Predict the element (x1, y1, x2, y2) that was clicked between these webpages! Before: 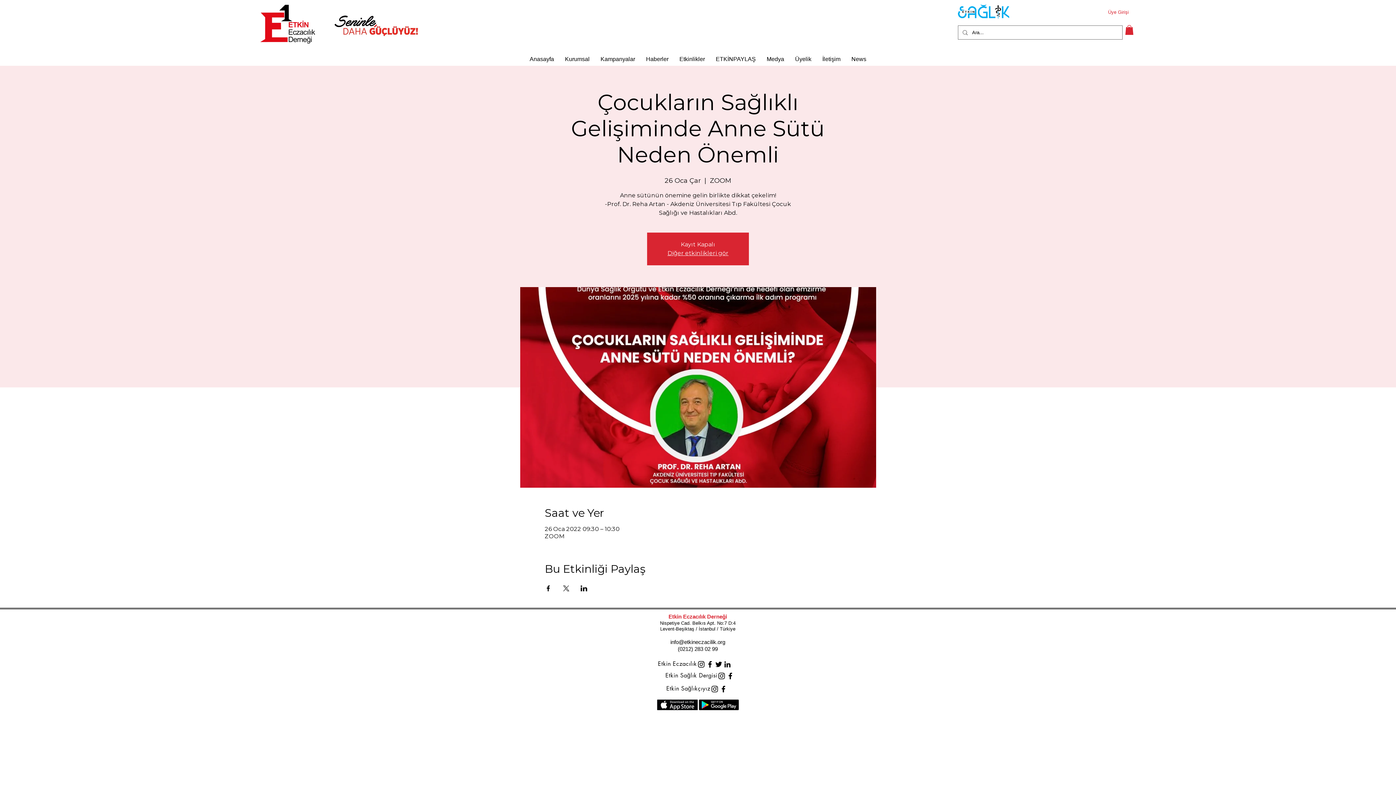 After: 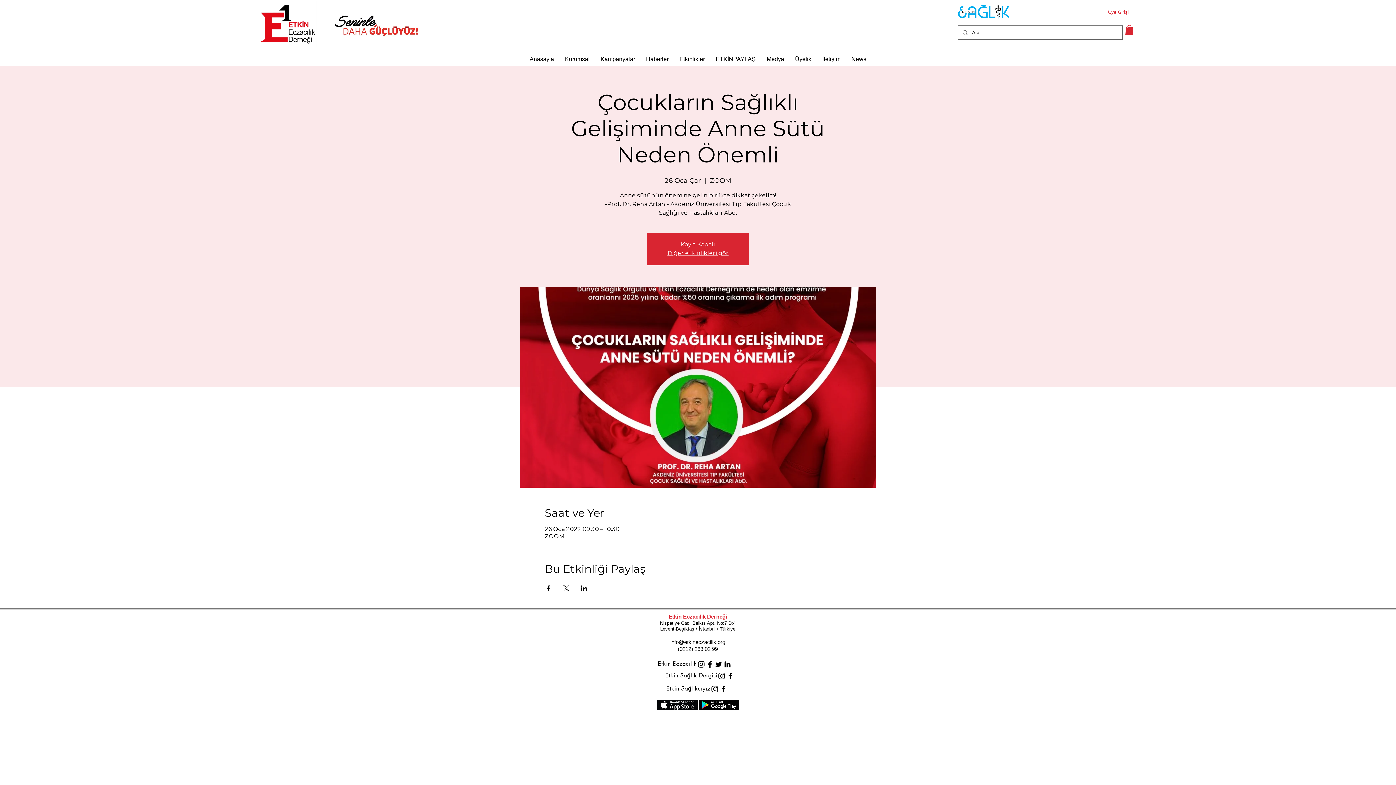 Action: label: Instagram bbox: (710, 685, 719, 693)